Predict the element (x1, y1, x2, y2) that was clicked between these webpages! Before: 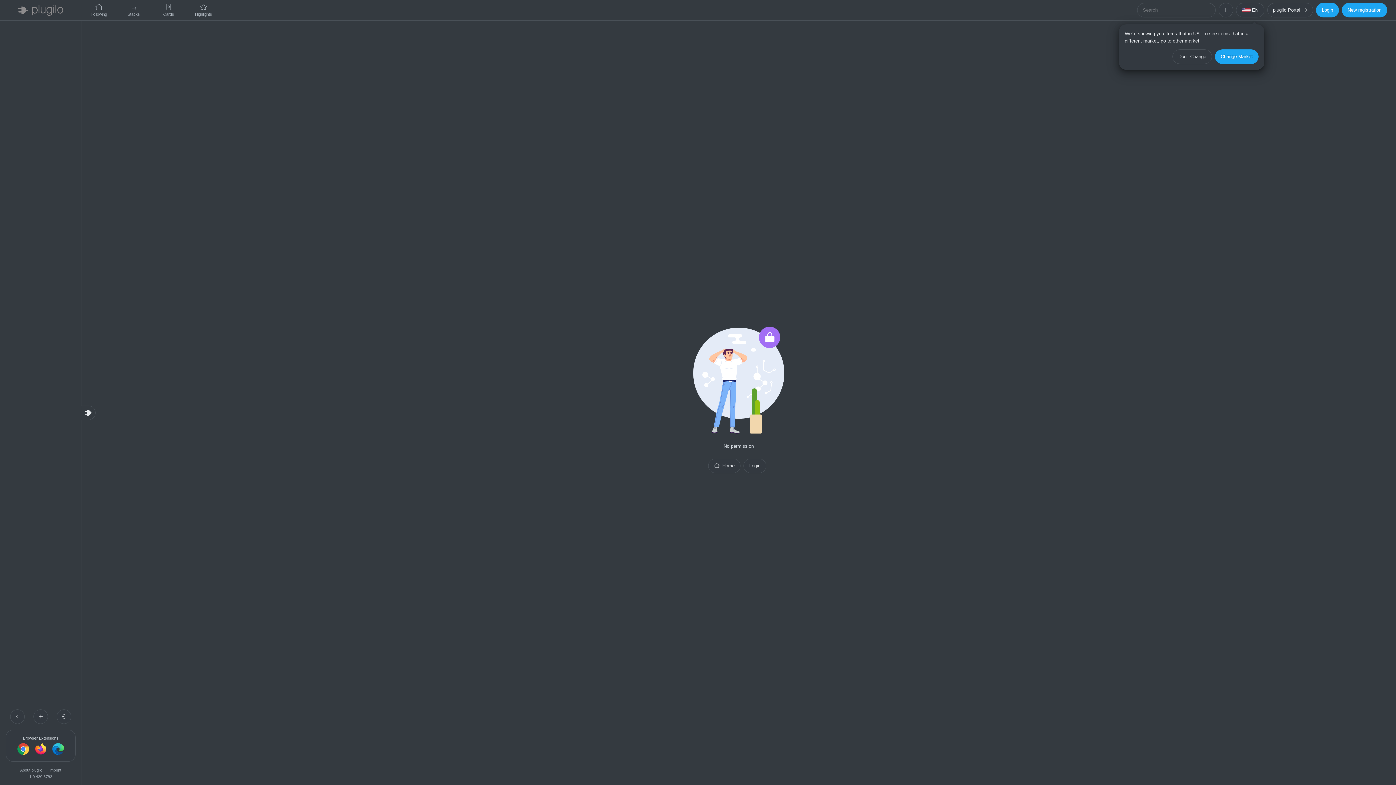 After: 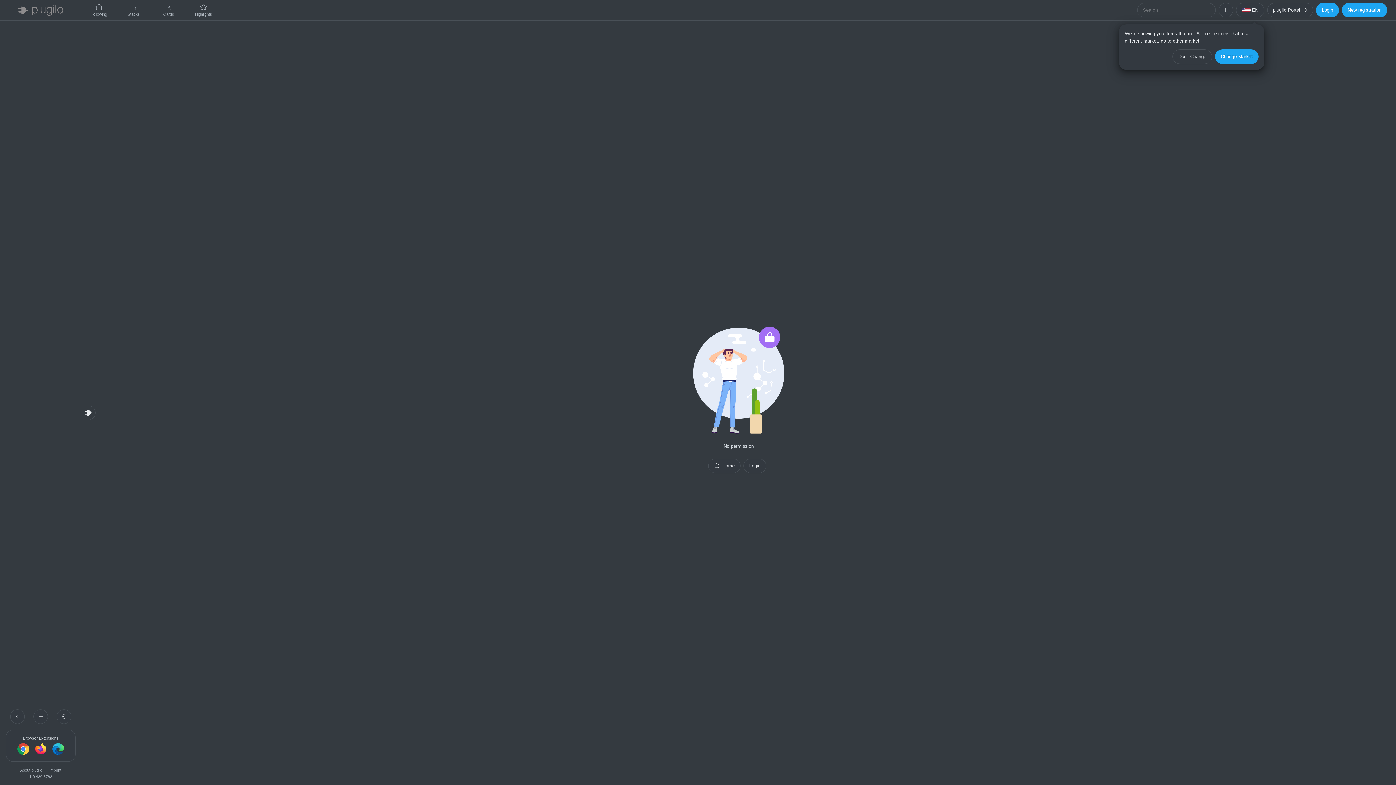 Action: bbox: (34, 743, 46, 755)